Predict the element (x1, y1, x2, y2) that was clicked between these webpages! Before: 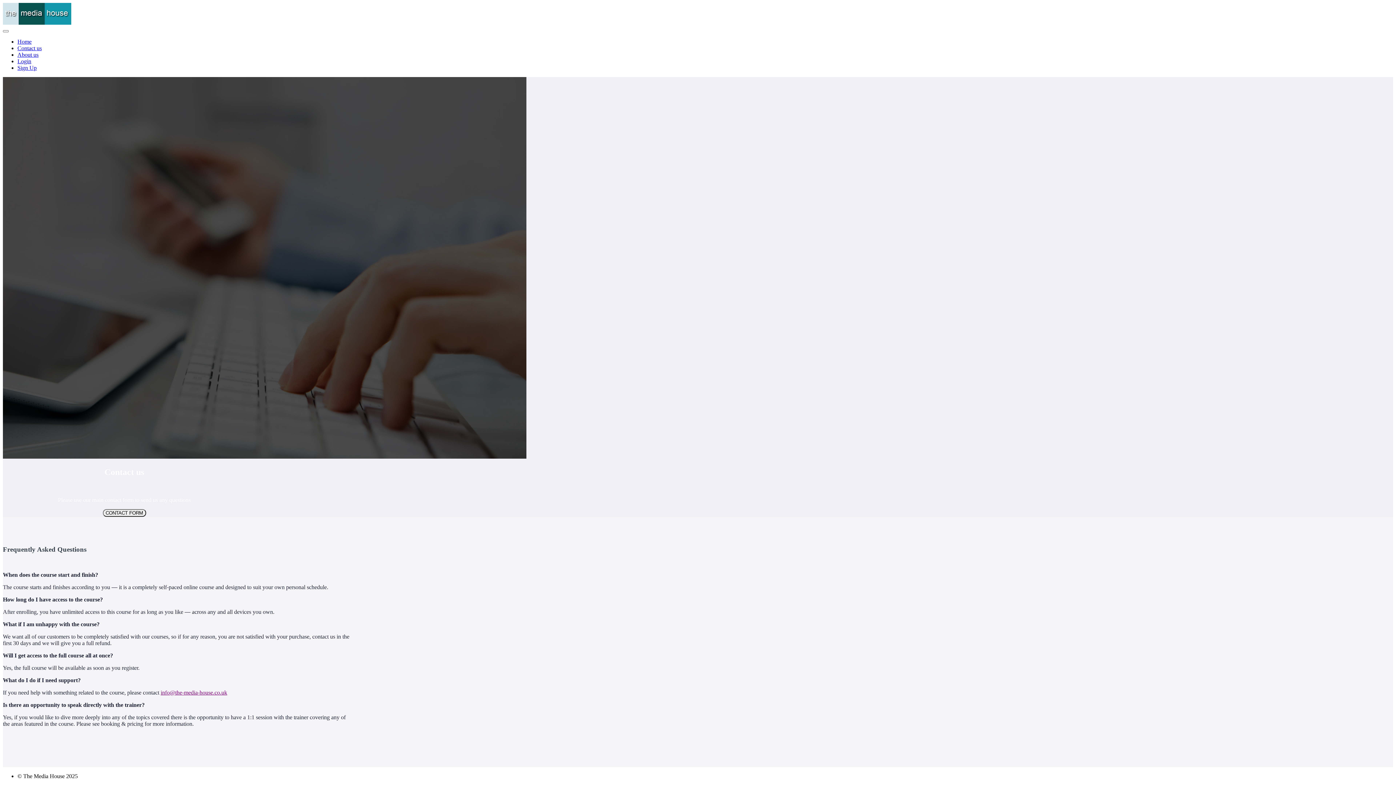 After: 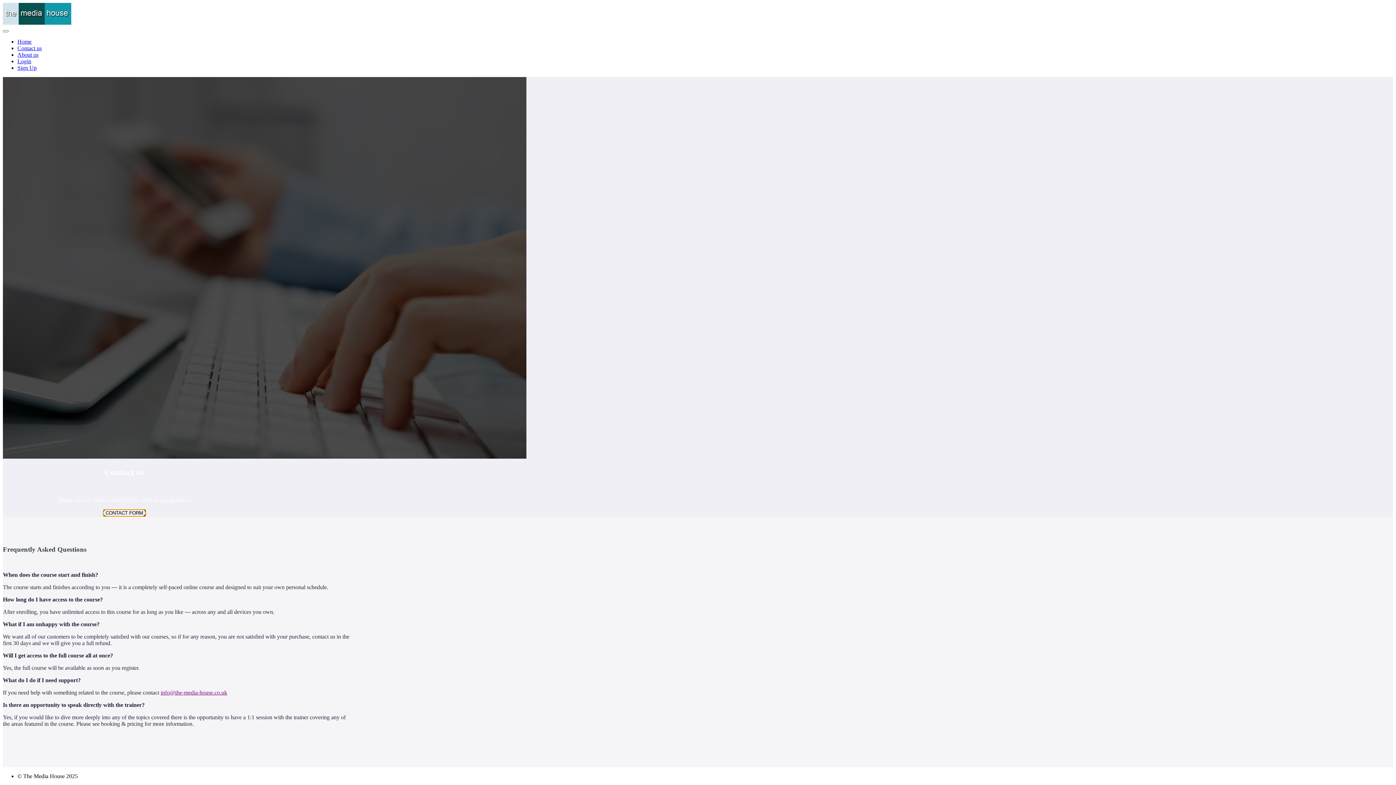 Action: bbox: (102, 509, 146, 515) label: CONTACT FORM